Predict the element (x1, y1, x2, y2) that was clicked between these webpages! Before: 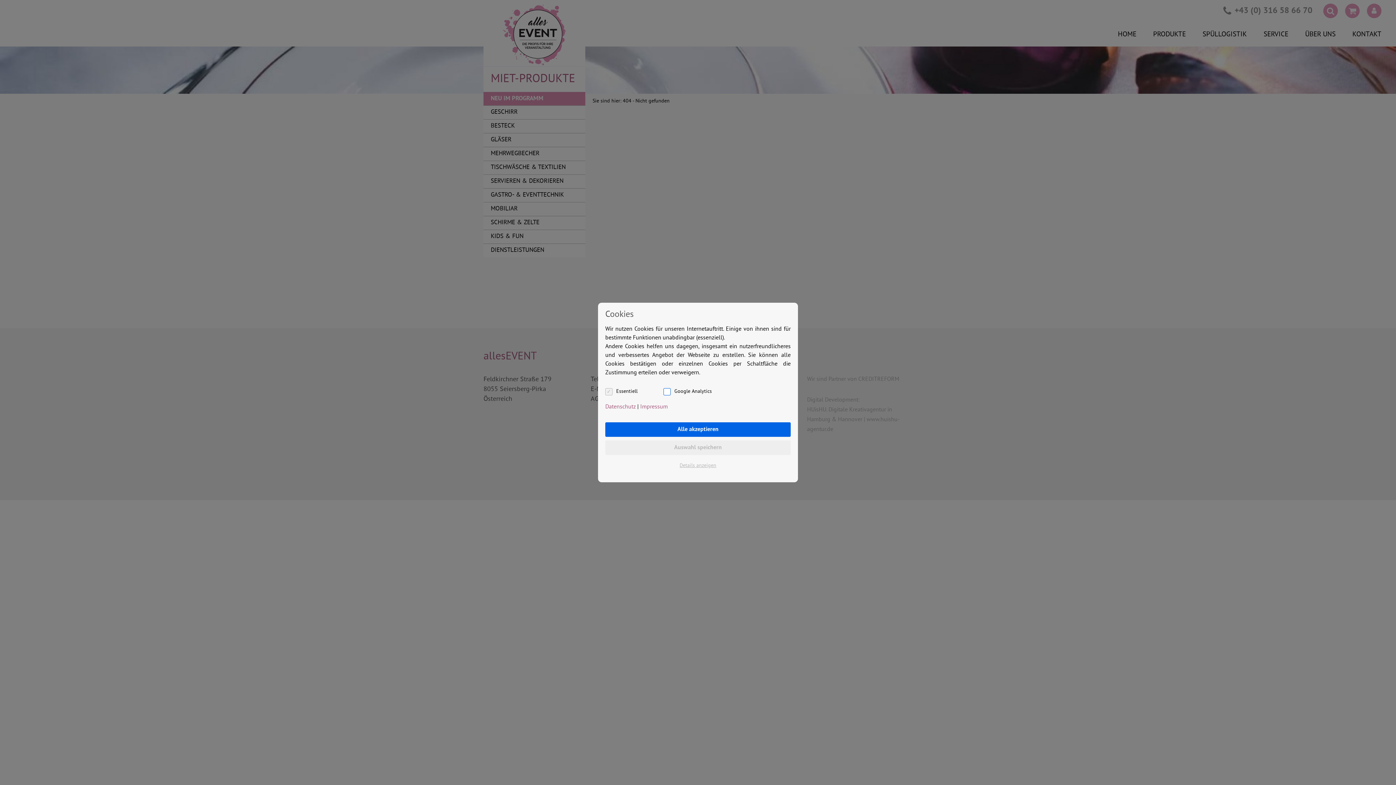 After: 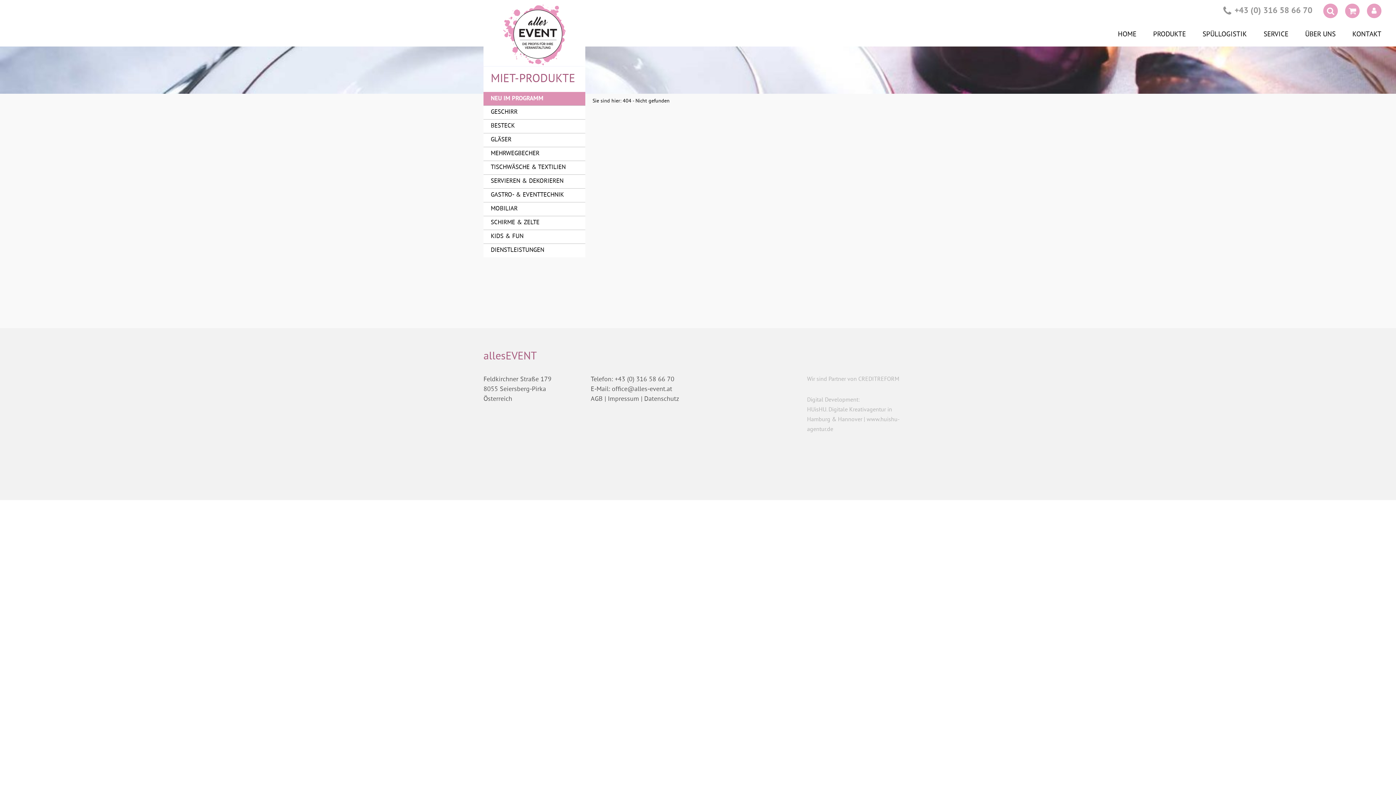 Action: label: Auswahl speichern bbox: (605, 440, 790, 455)